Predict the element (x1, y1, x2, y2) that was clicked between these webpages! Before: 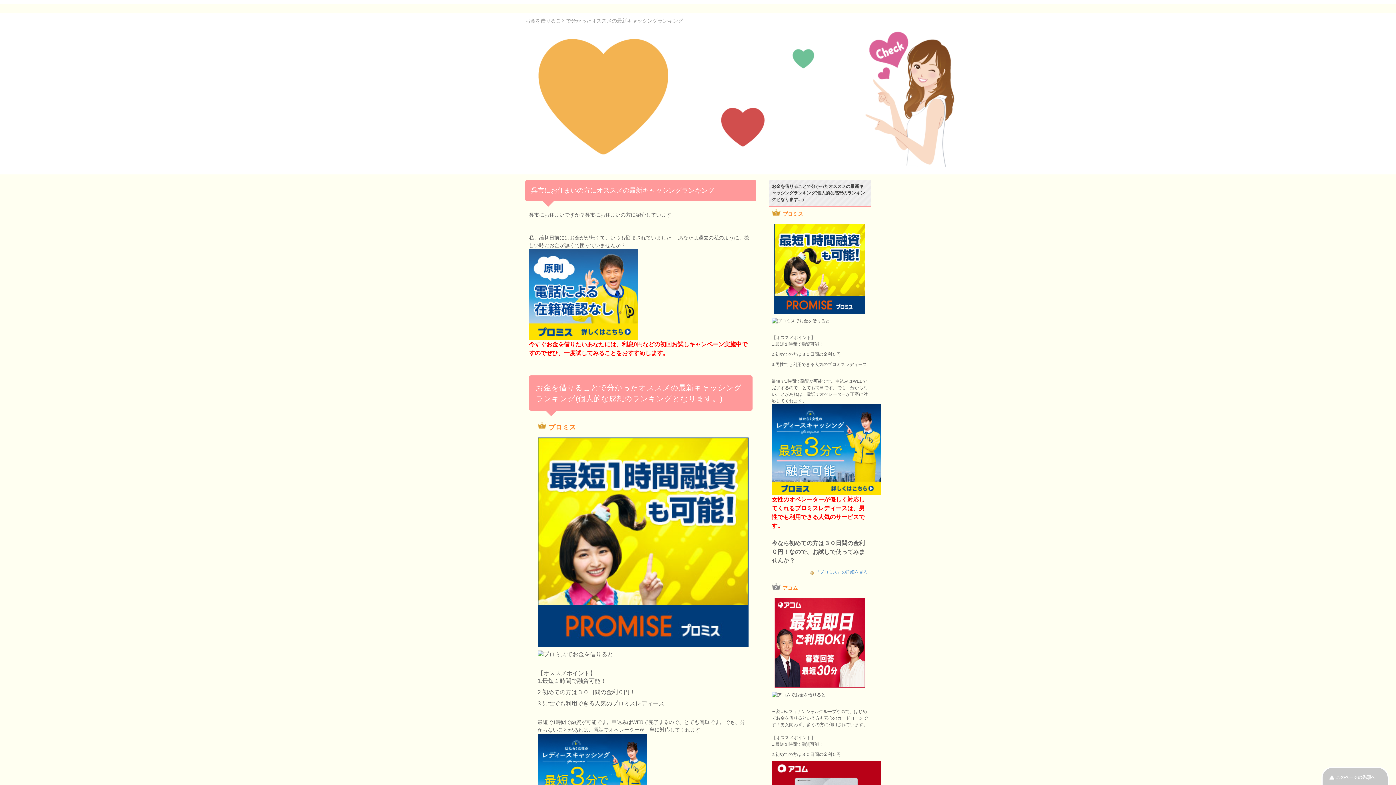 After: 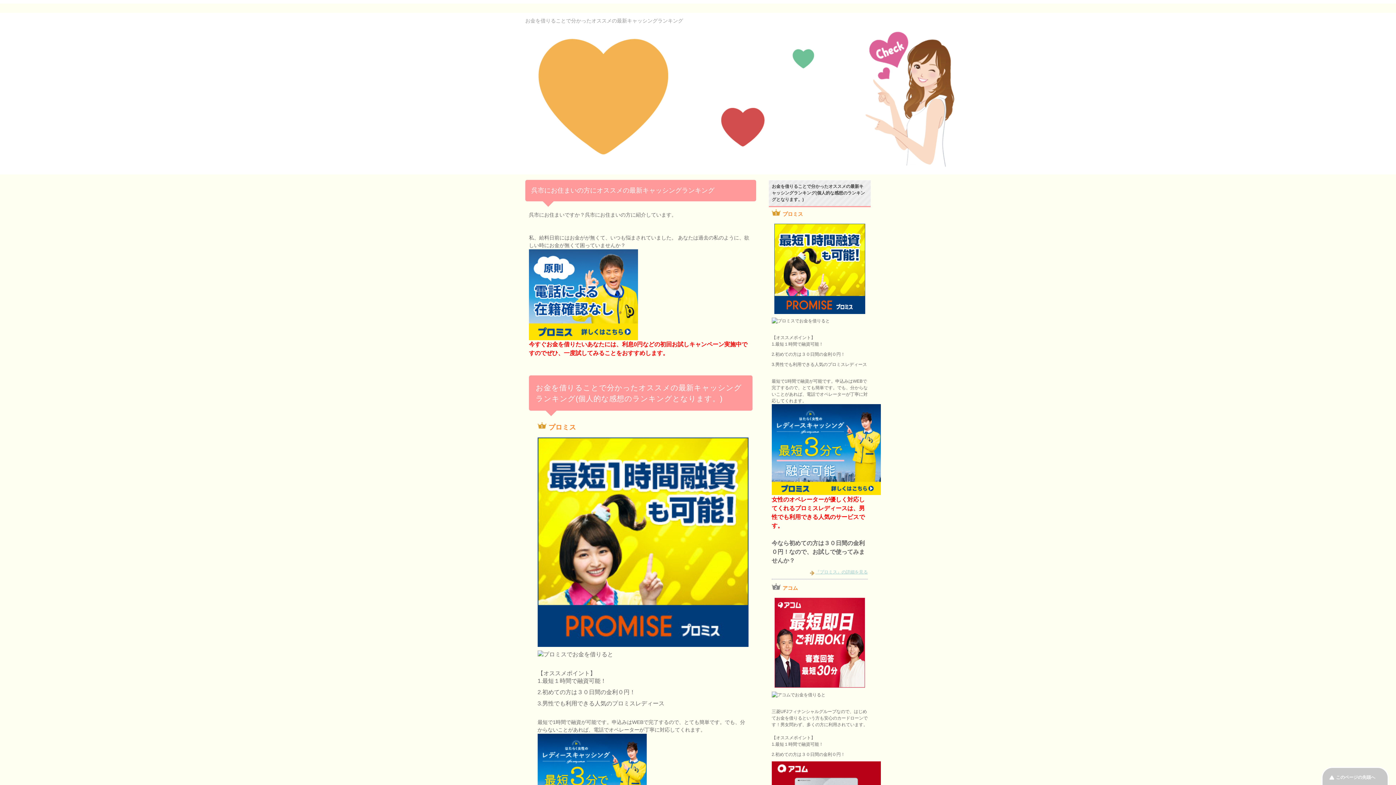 Action: bbox: (810, 568, 868, 575) label: 『プロミス』の詳細を見る